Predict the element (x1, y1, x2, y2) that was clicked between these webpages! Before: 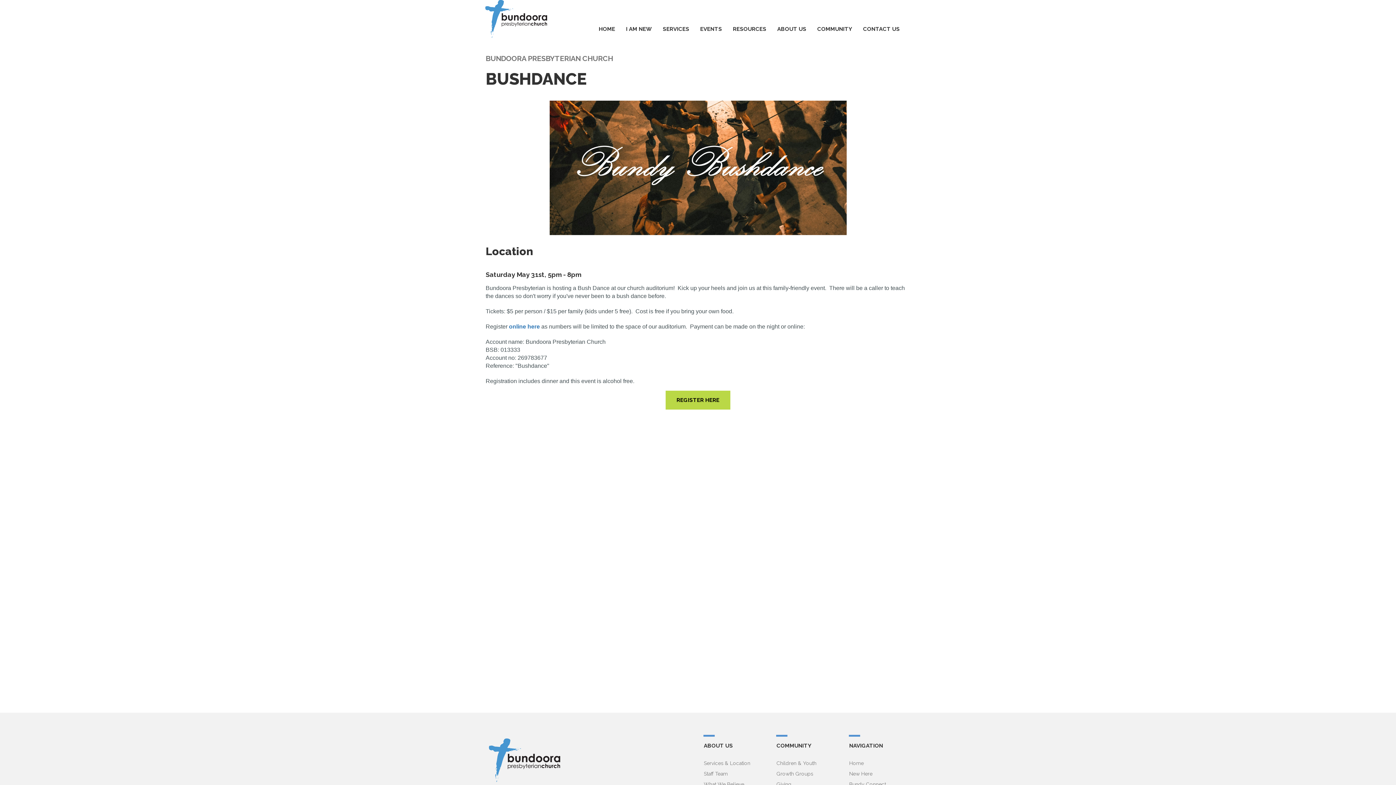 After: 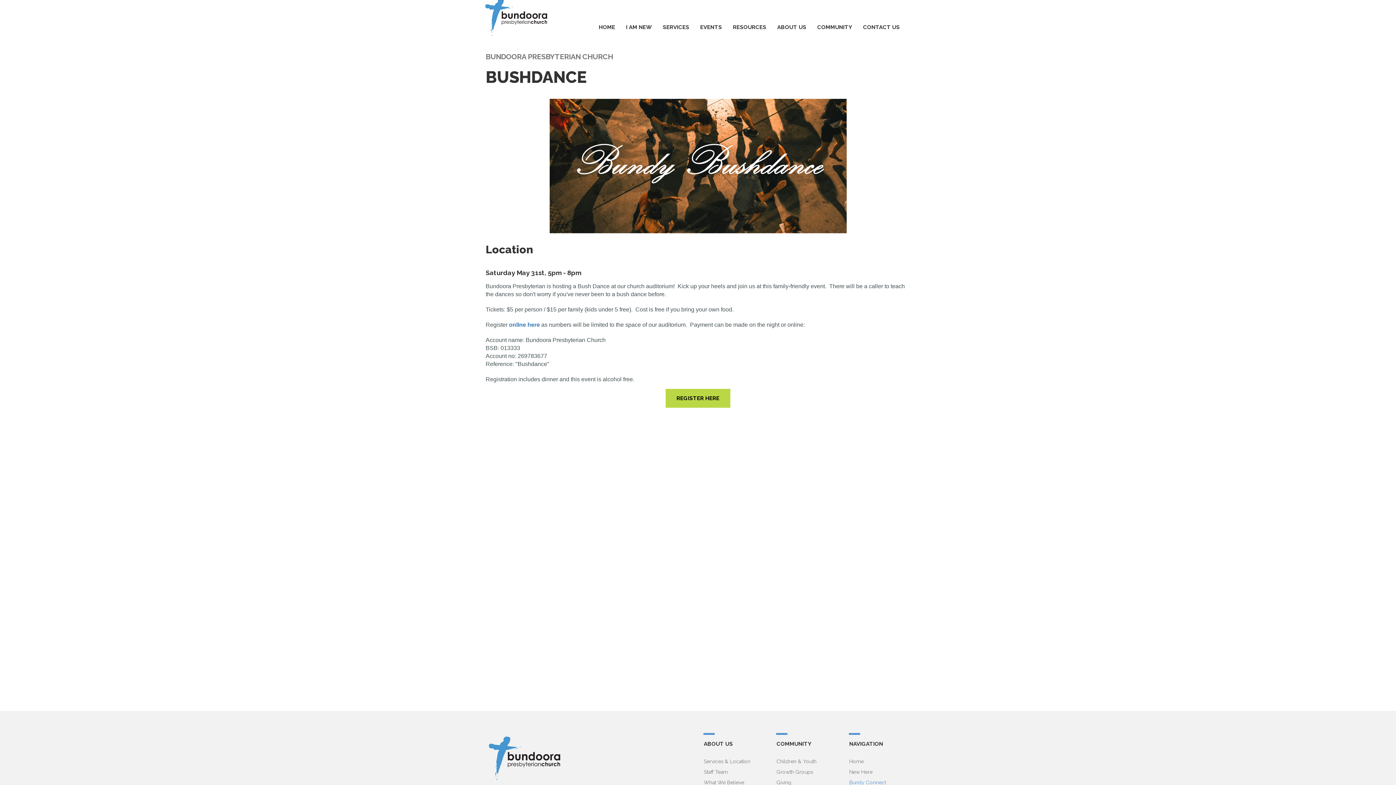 Action: bbox: (849, 781, 886, 787) label: Bundy Connect